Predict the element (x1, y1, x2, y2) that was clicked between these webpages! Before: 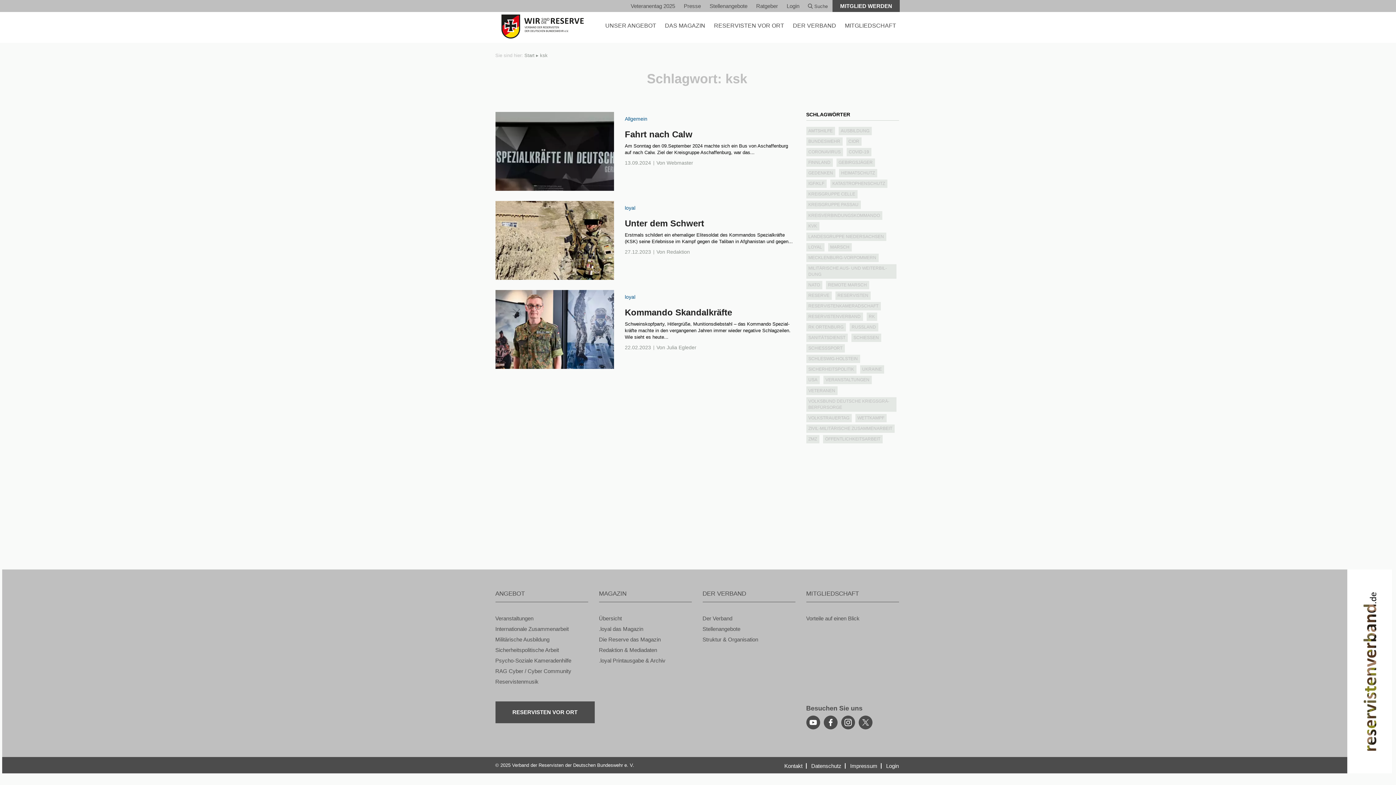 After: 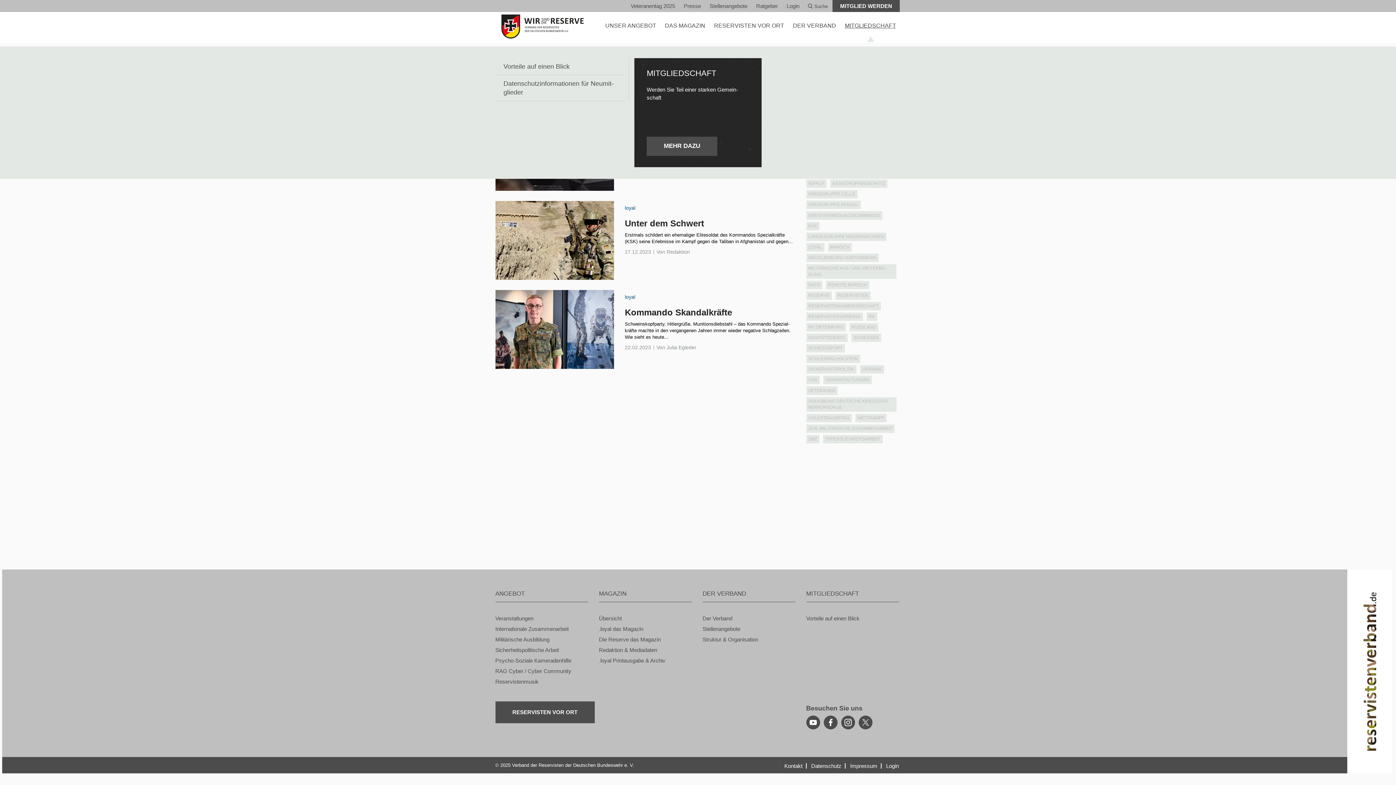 Action: bbox: (841, 14, 900, 35) label: MIT­GLIED­SCHAFT